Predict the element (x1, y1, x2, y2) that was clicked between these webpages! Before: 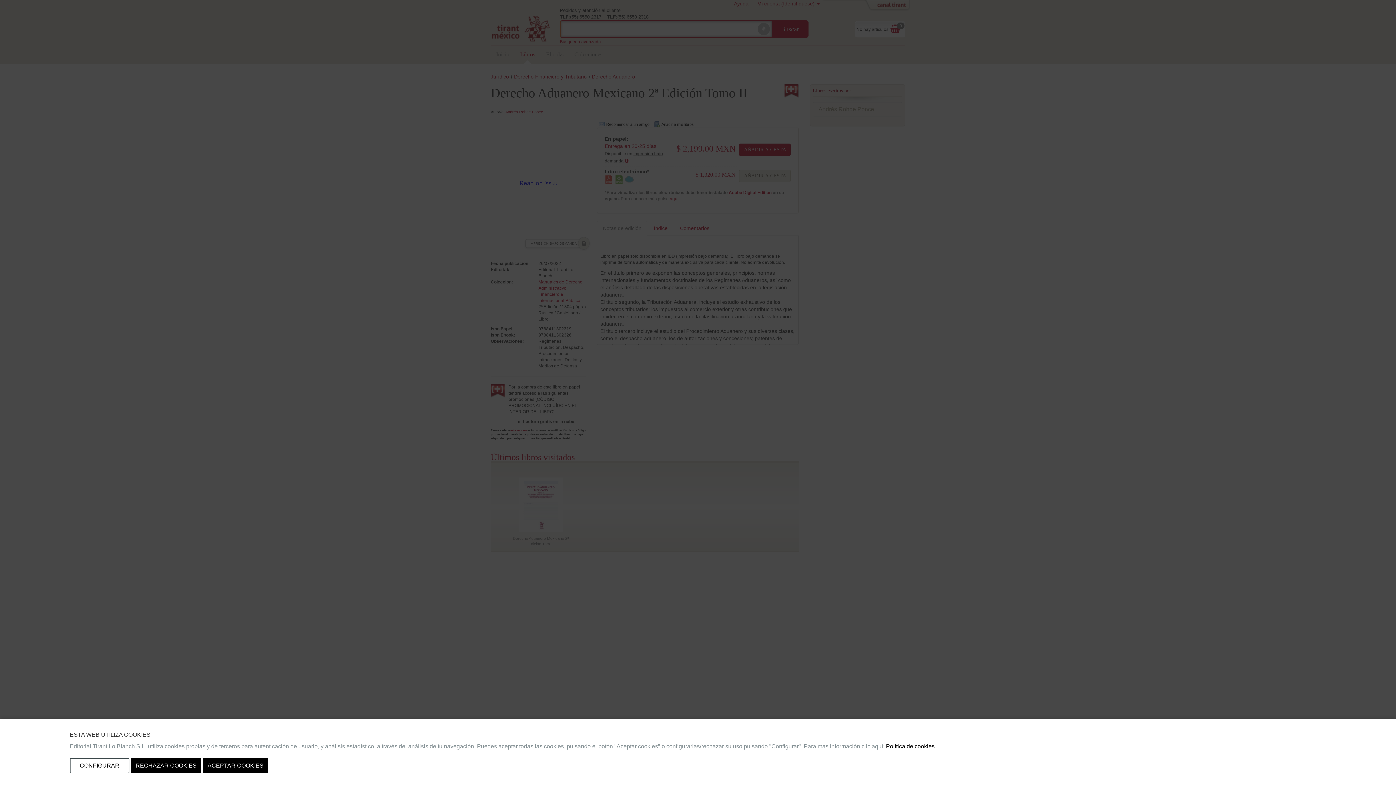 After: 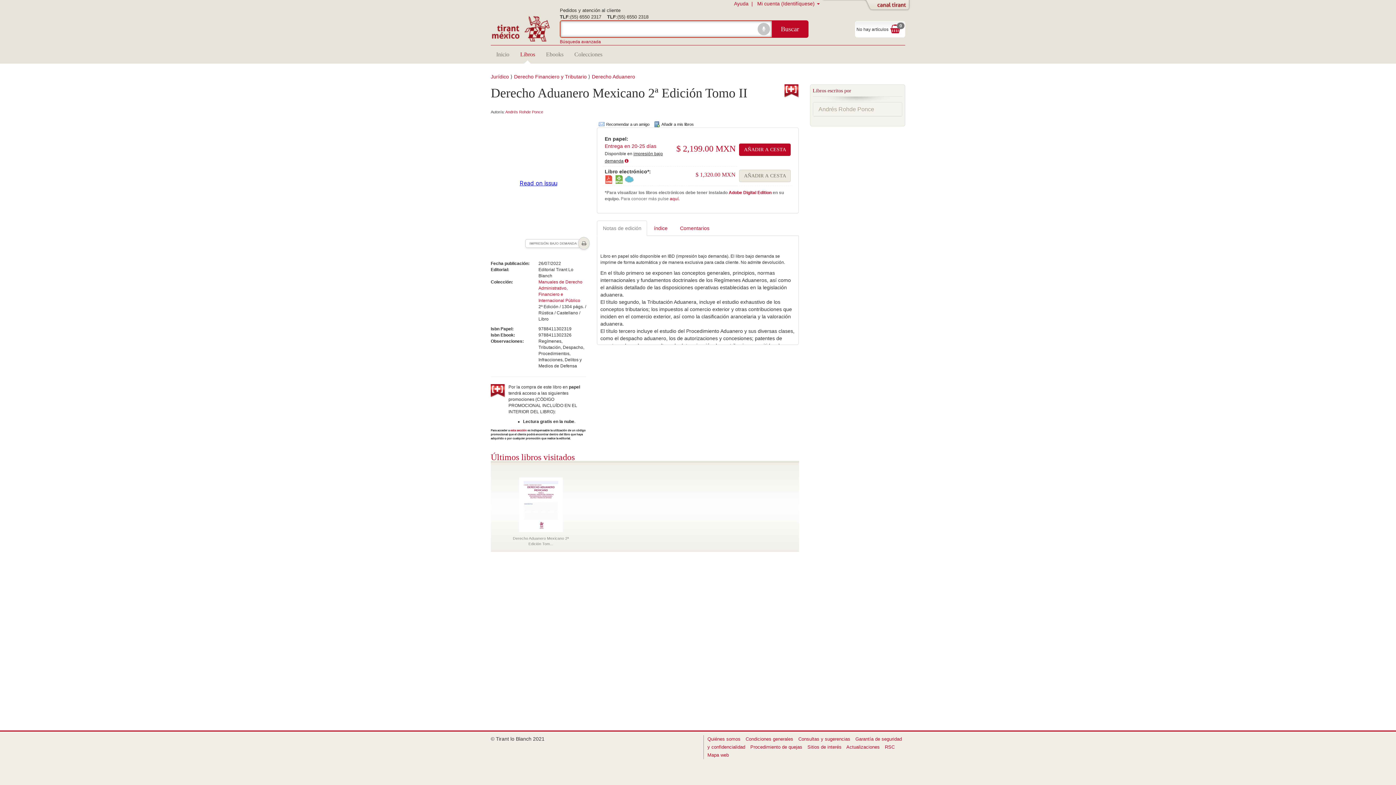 Action: label: RECHAZAR COOKIES bbox: (130, 758, 201, 773)